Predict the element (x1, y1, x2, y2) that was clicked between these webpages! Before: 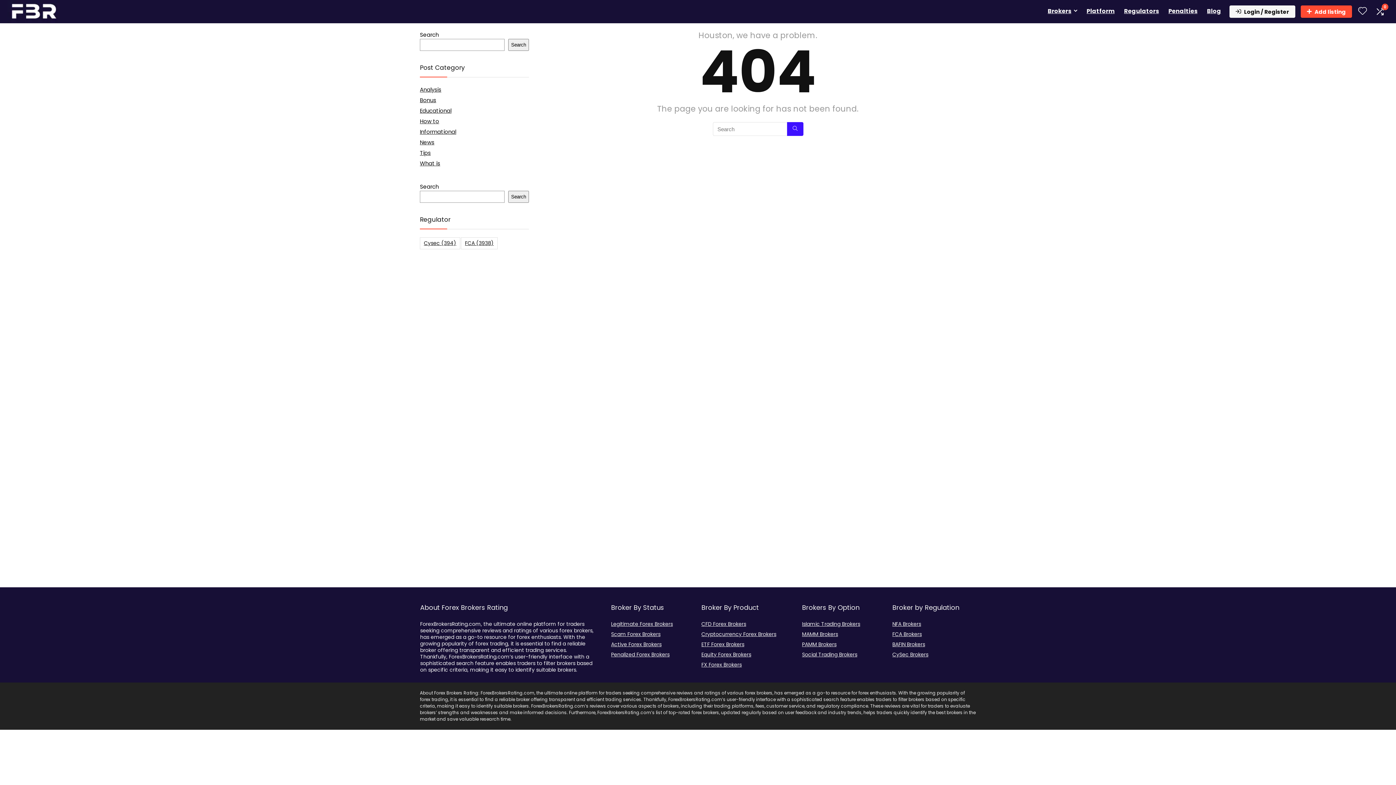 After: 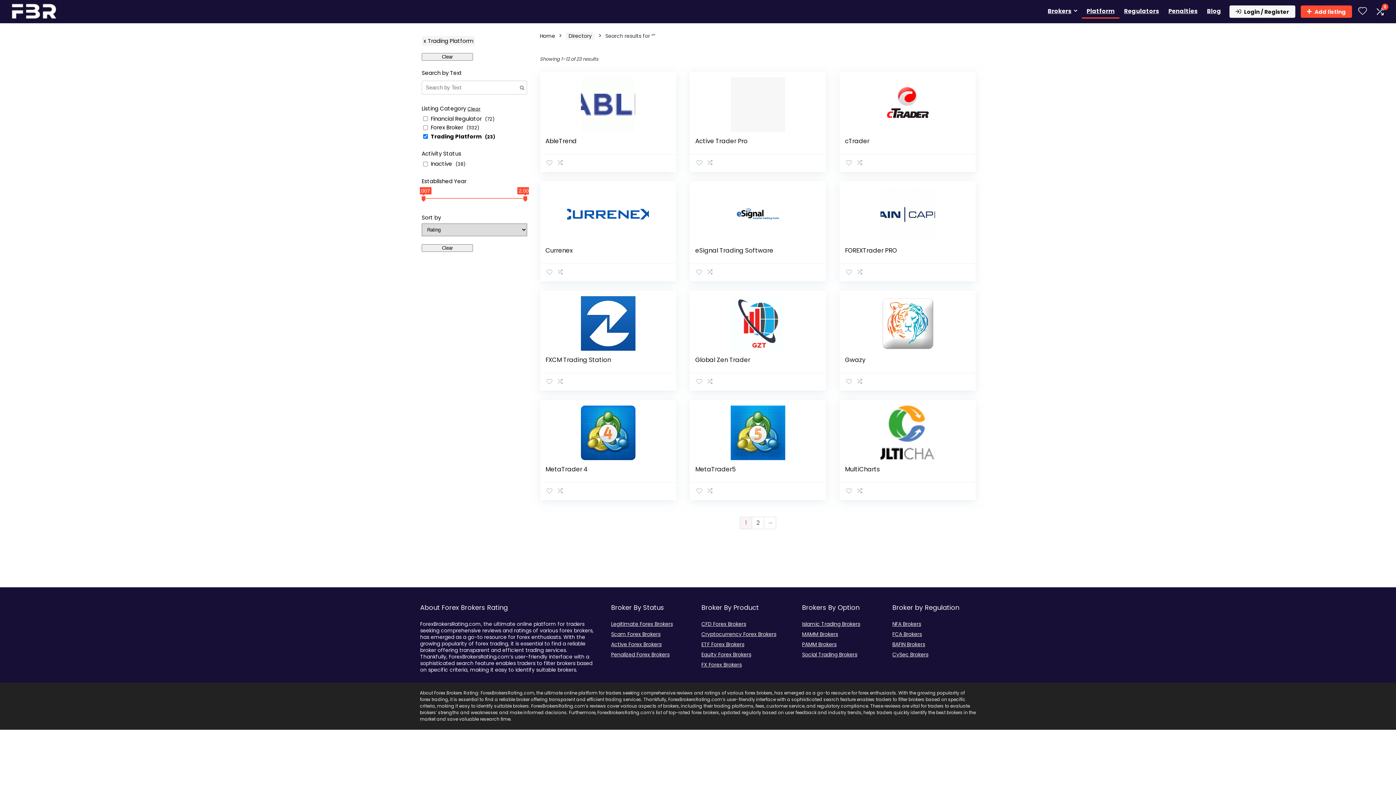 Action: label: Platform bbox: (1082, 4, 1119, 18)